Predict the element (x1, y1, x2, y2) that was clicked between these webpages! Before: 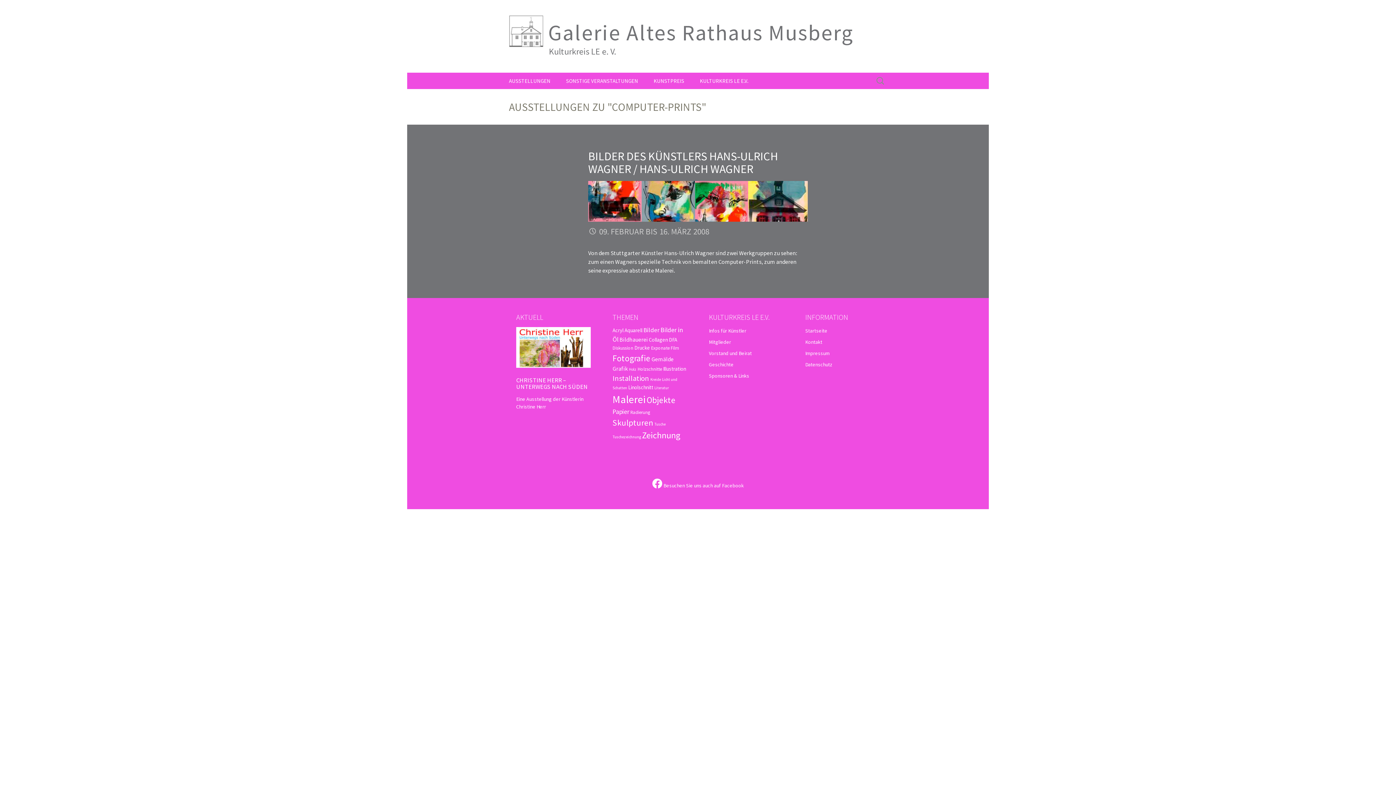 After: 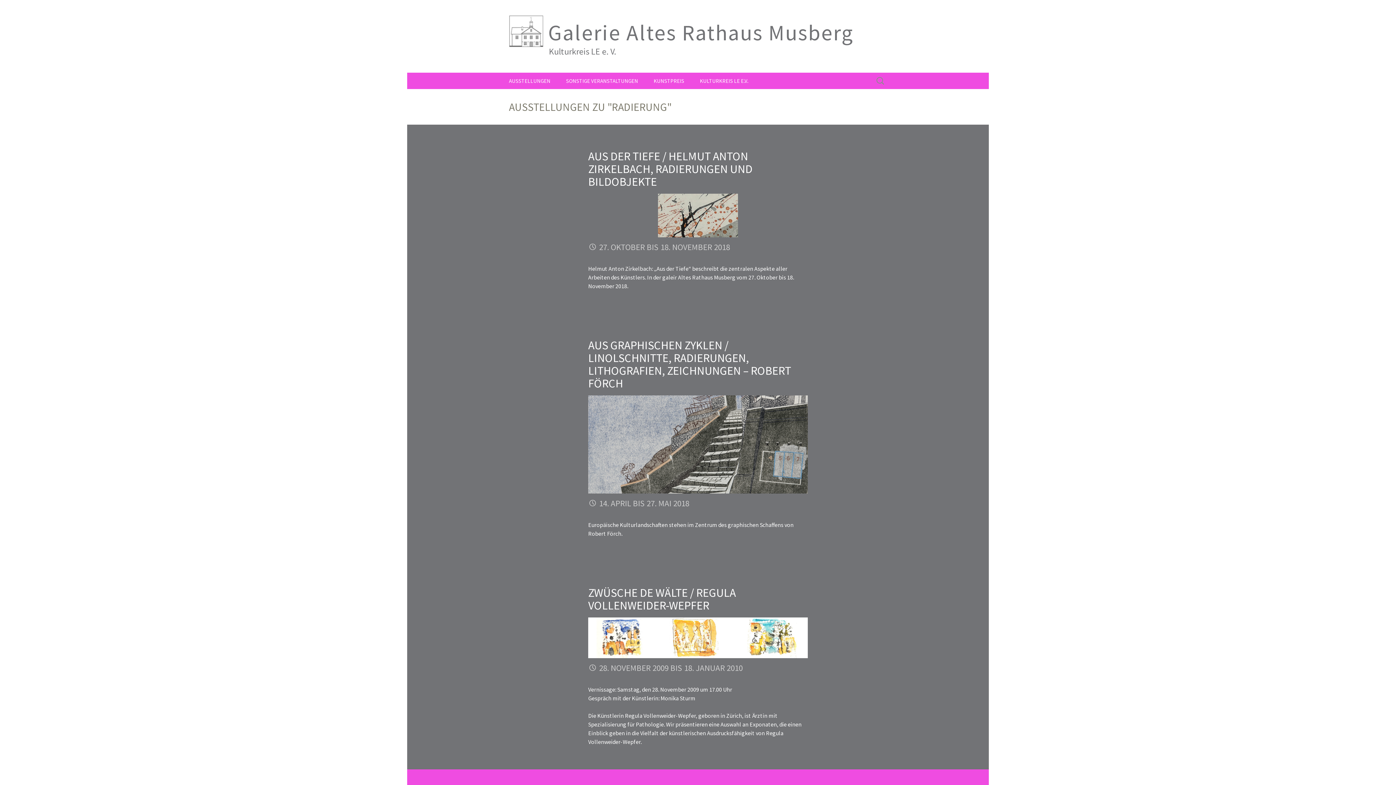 Action: bbox: (630, 409, 650, 415) label: Radierung (3 Einträge)